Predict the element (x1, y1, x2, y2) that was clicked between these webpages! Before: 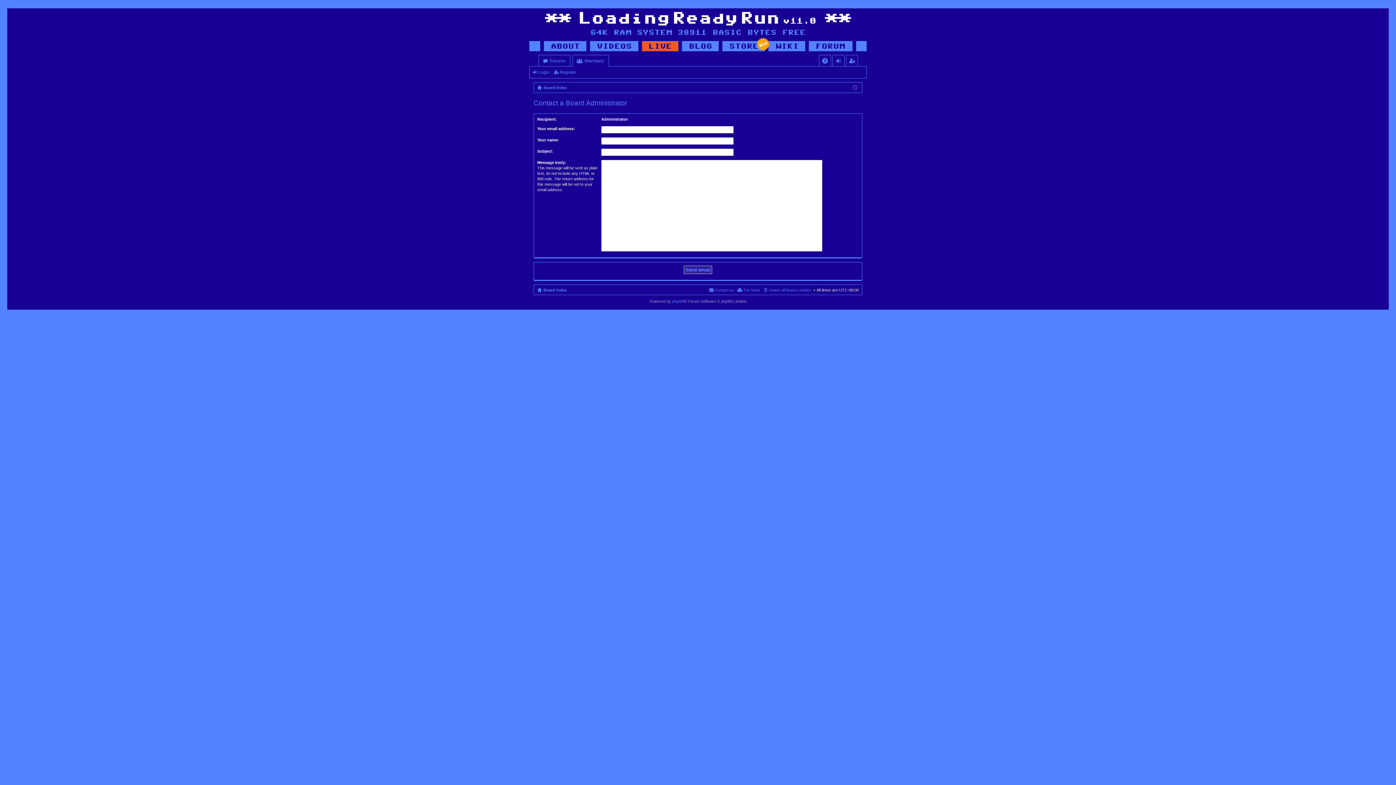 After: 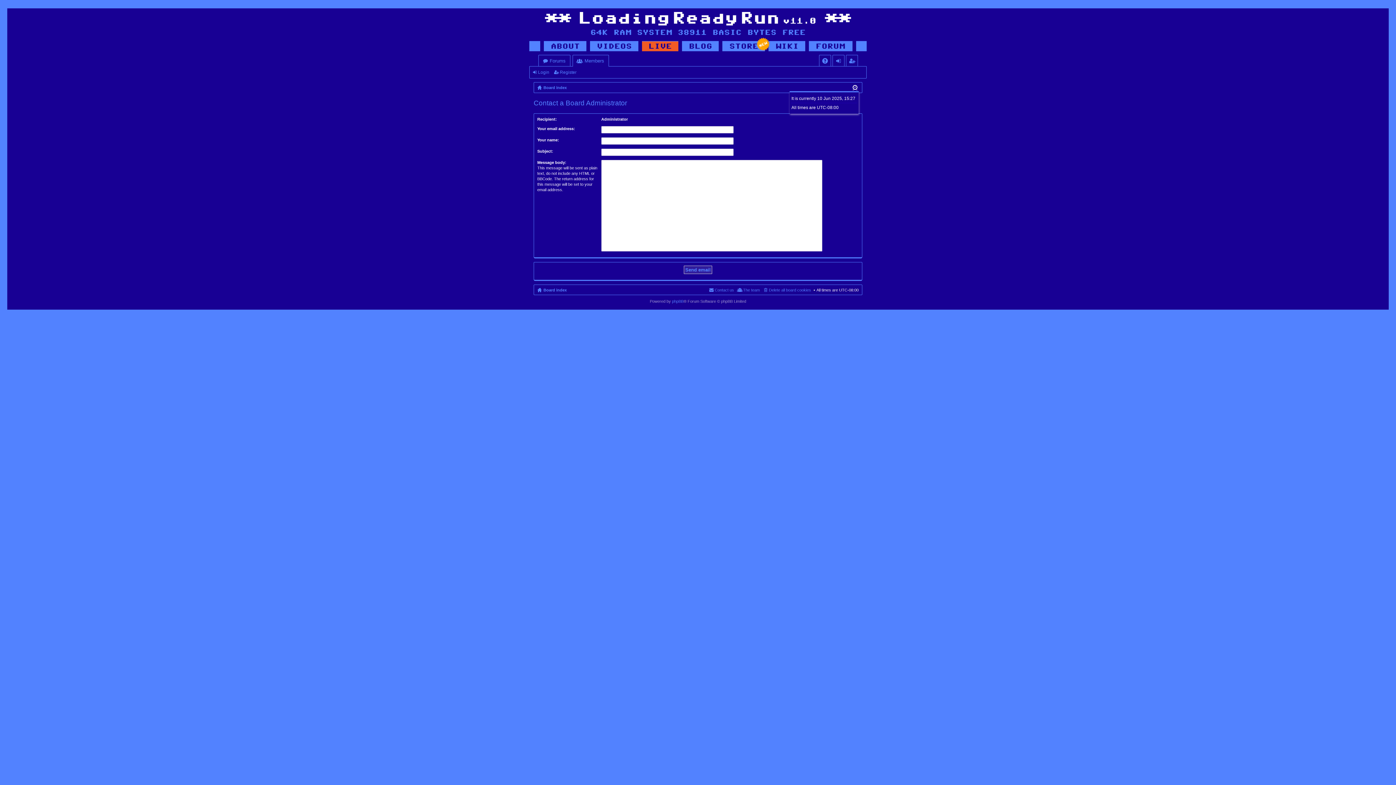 Action: bbox: (852, 85, 857, 89)